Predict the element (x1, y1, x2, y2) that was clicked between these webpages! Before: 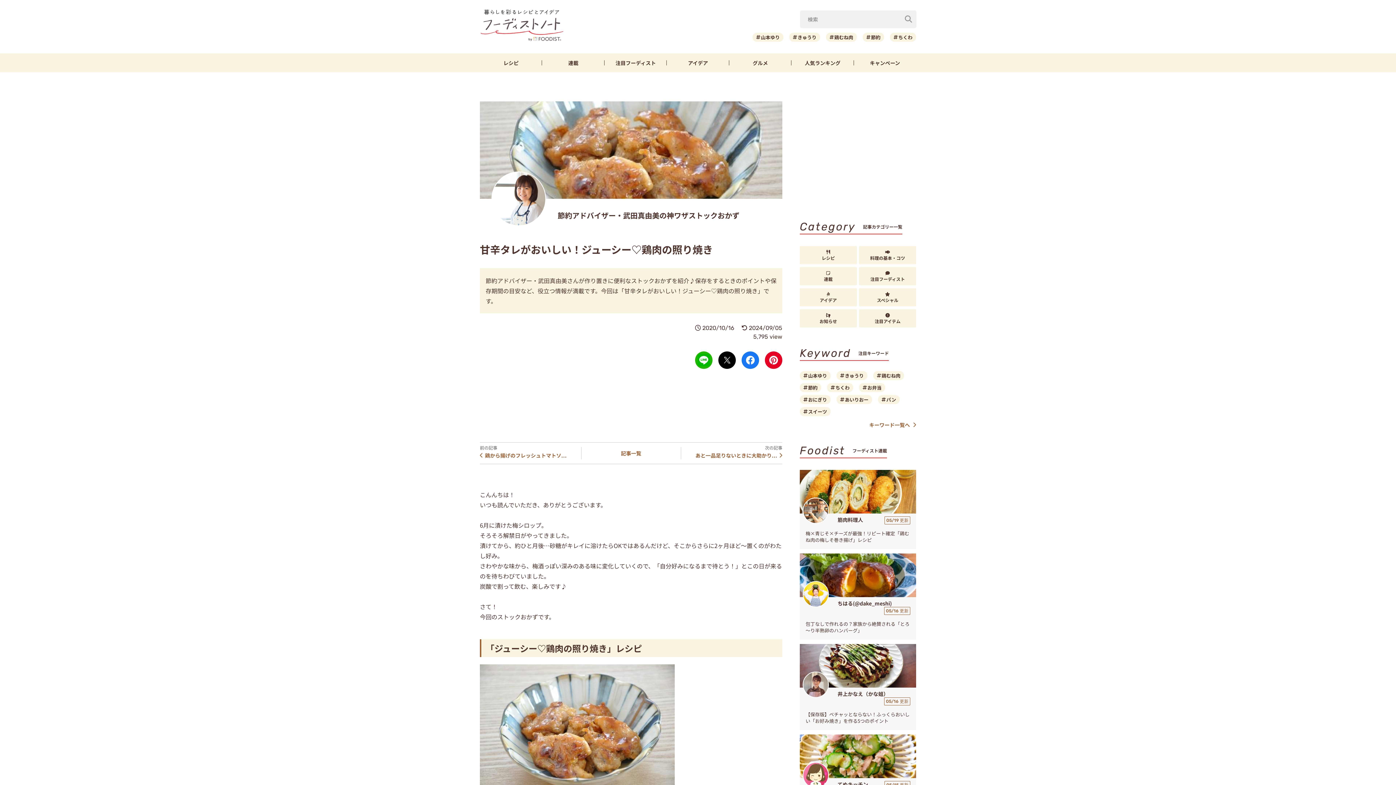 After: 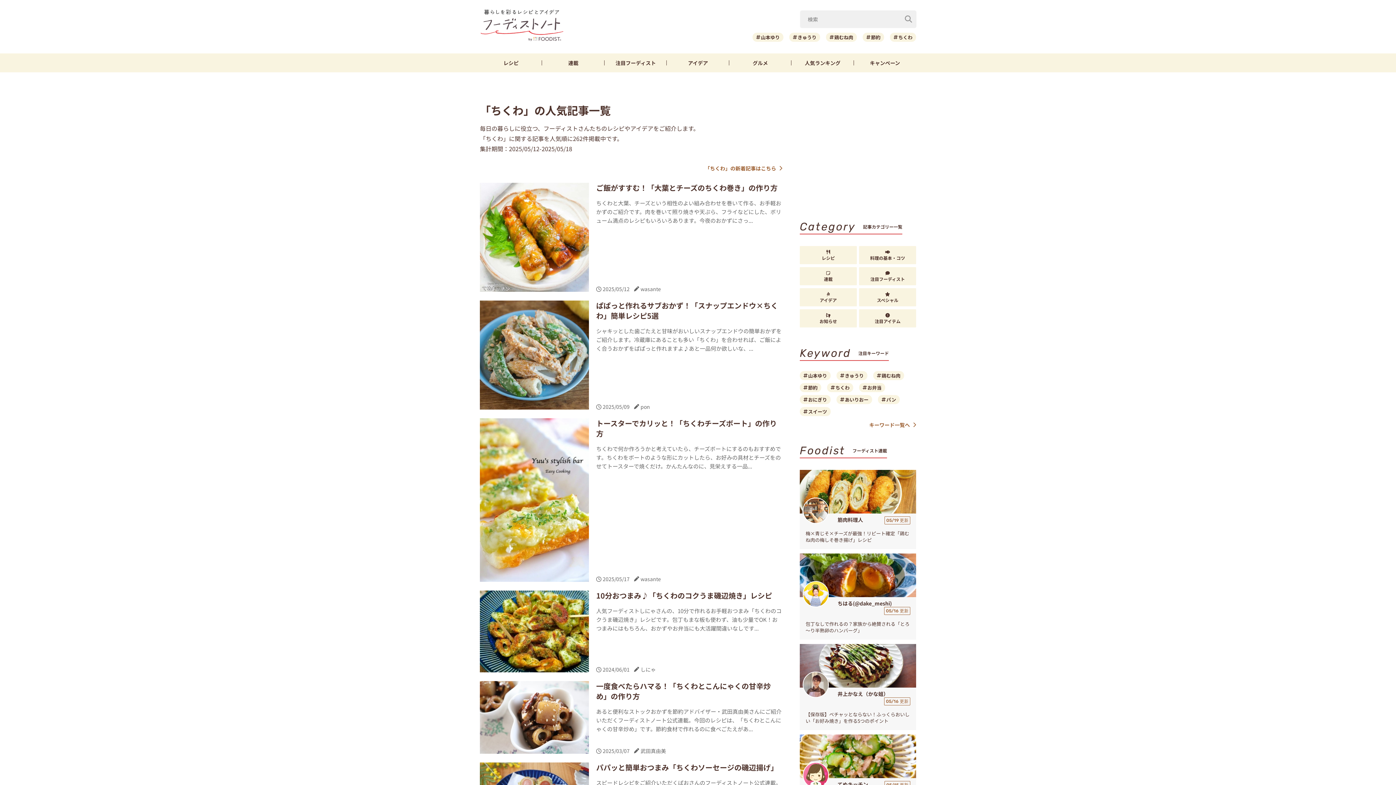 Action: bbox: (890, 32, 916, 41) label: ちくわ